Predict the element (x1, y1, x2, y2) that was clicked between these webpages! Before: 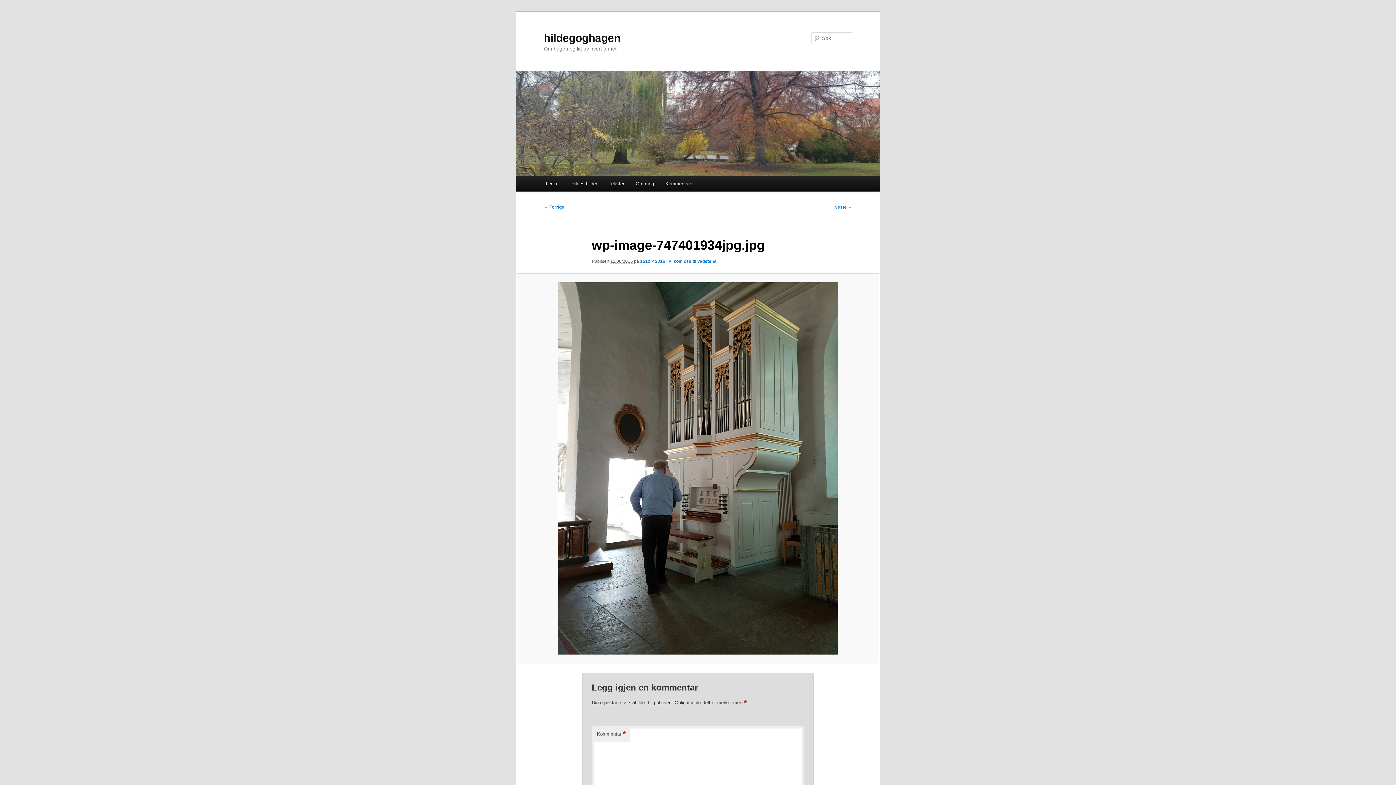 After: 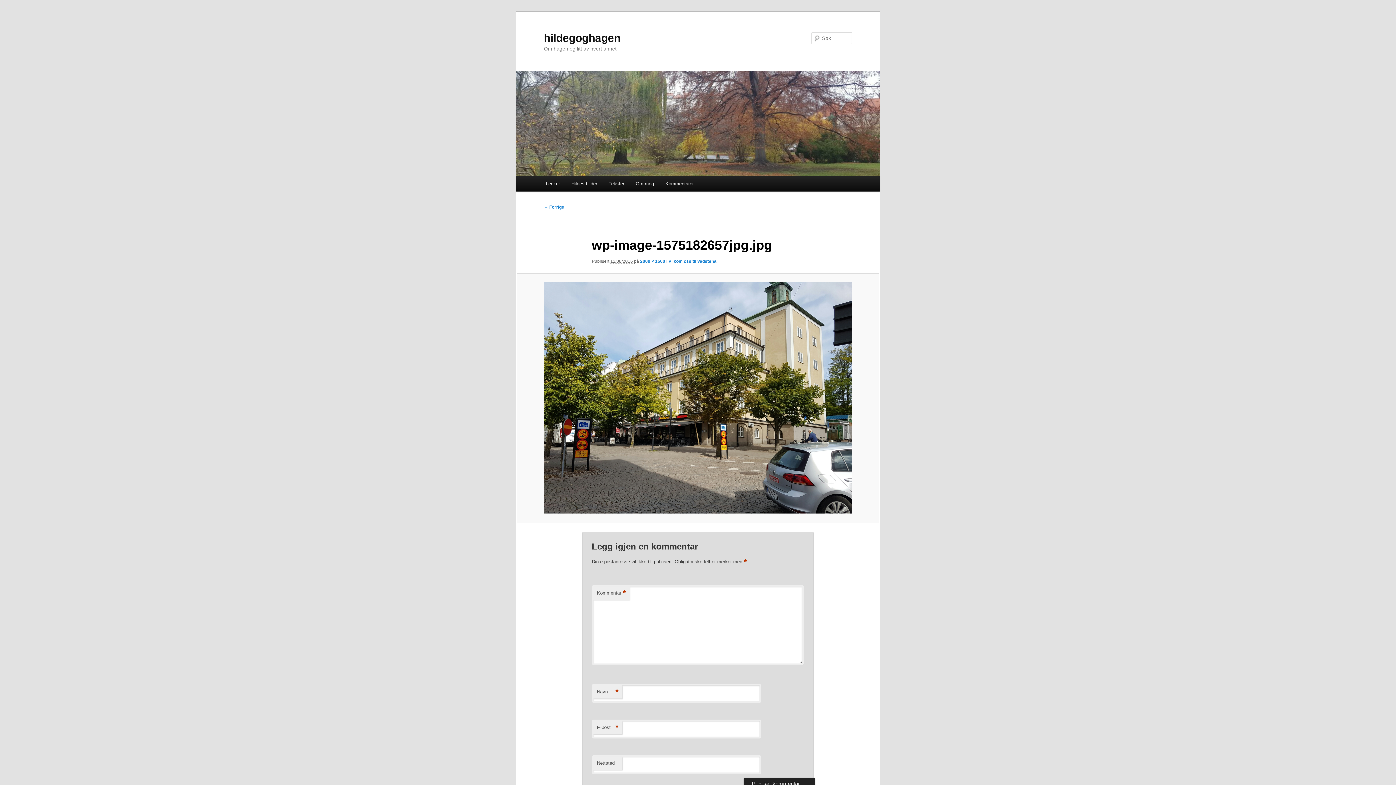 Action: bbox: (834, 204, 852, 209) label: Neste →